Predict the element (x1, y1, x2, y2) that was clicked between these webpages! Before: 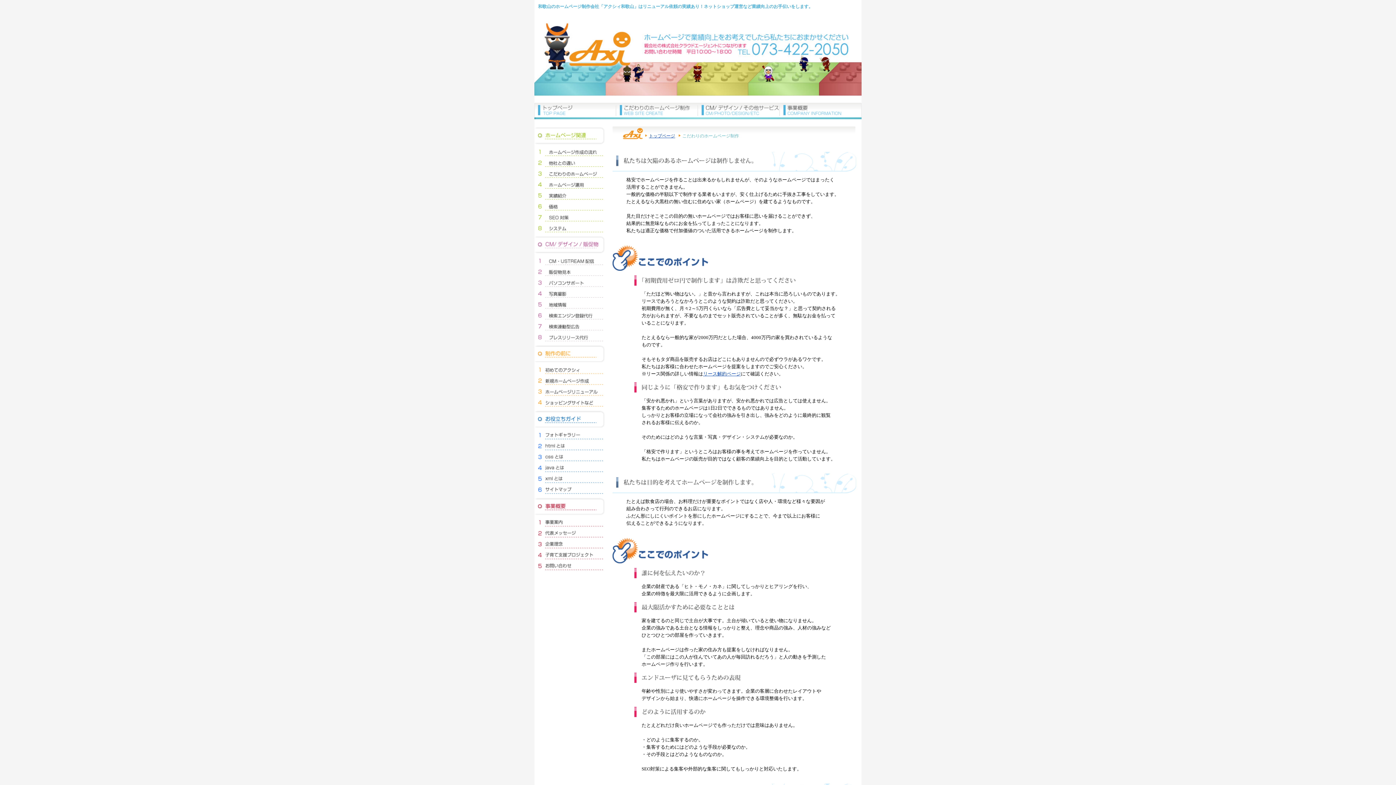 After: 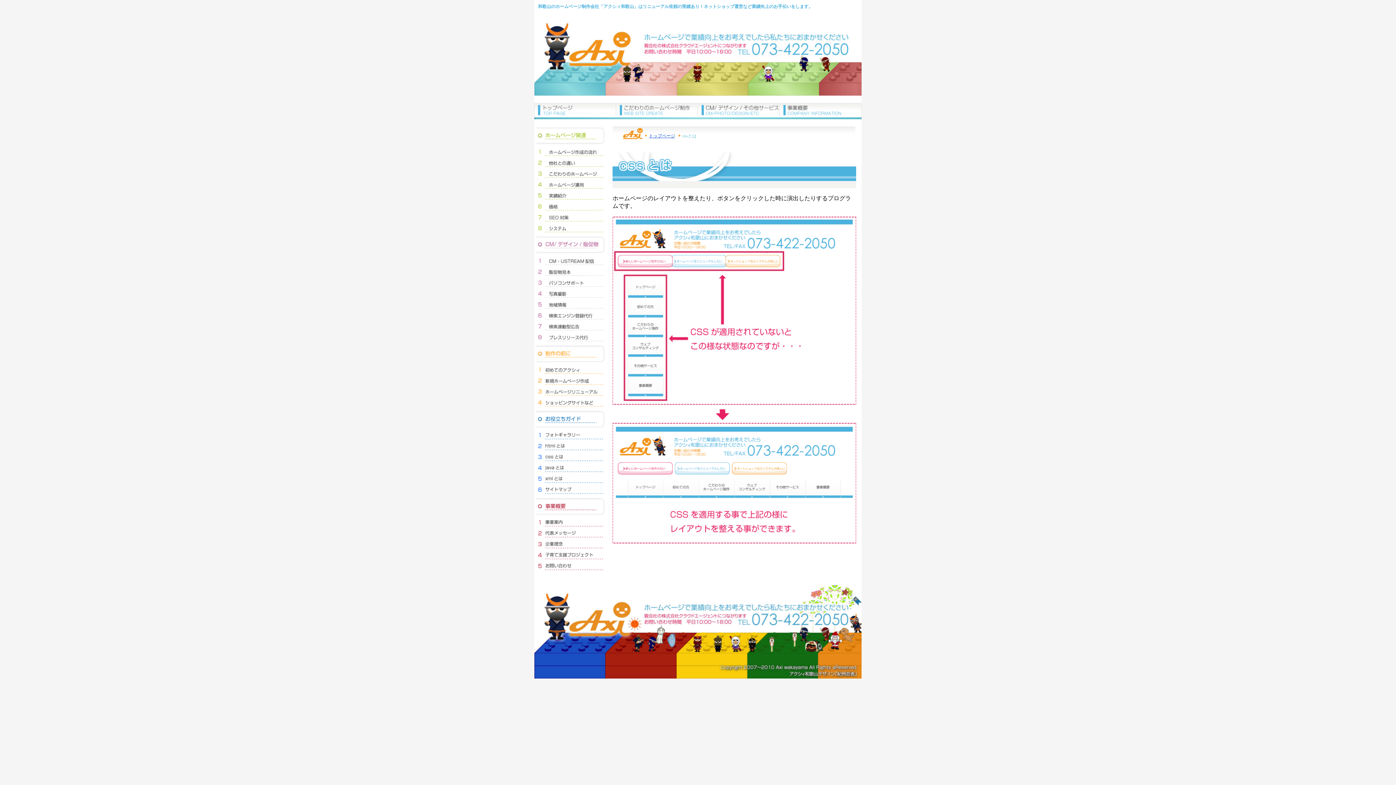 Action: bbox: (534, 450, 607, 461) label: cssとは